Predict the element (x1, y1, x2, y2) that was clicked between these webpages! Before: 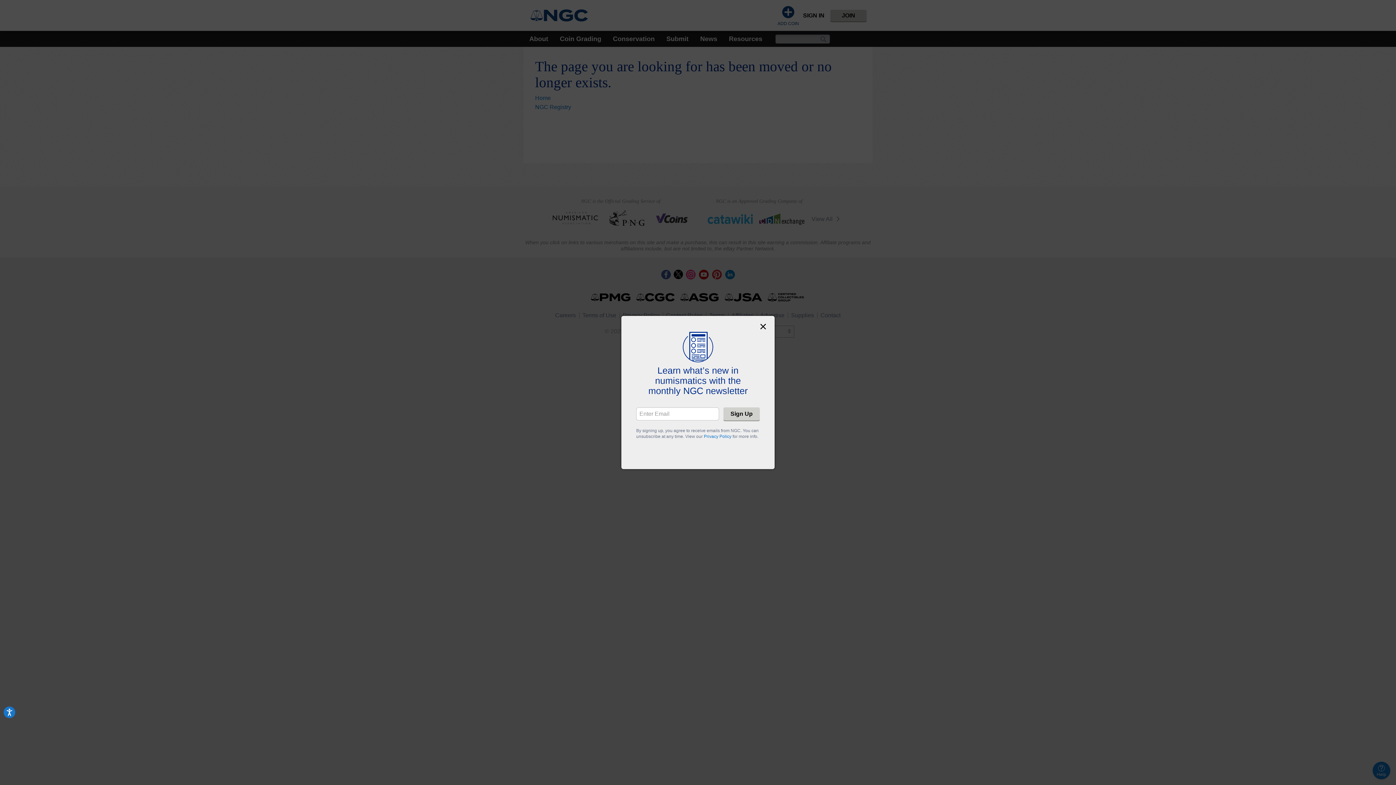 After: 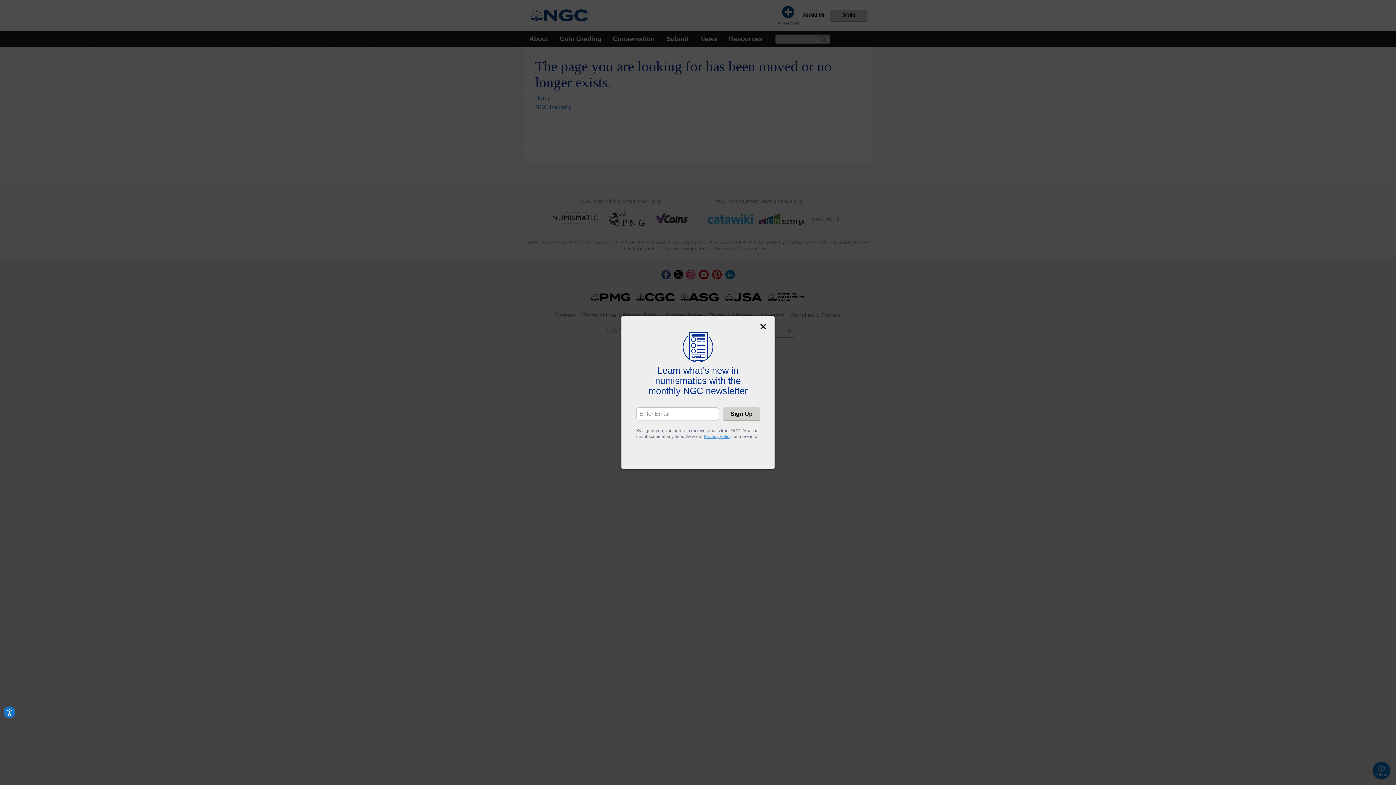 Action: bbox: (704, 434, 731, 439) label: Privacy Policy